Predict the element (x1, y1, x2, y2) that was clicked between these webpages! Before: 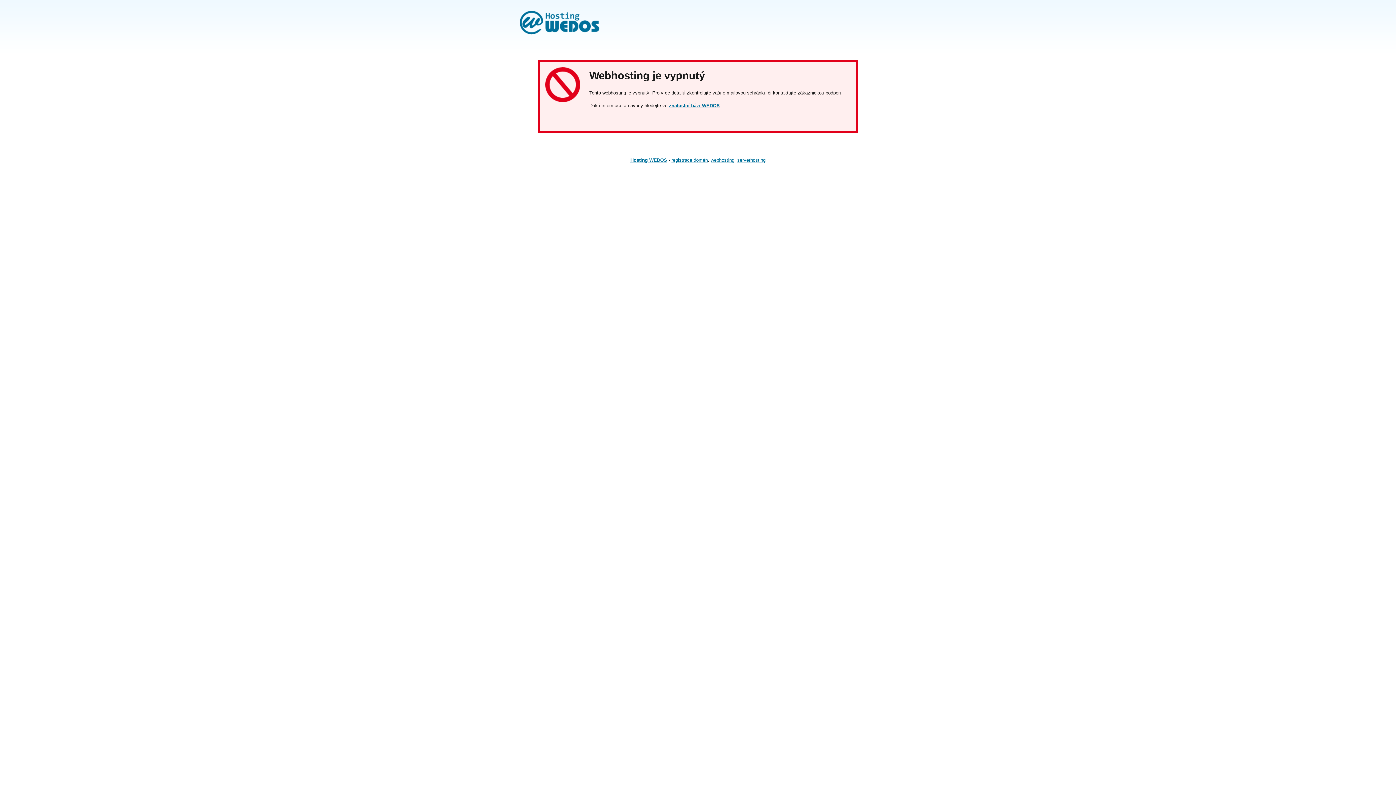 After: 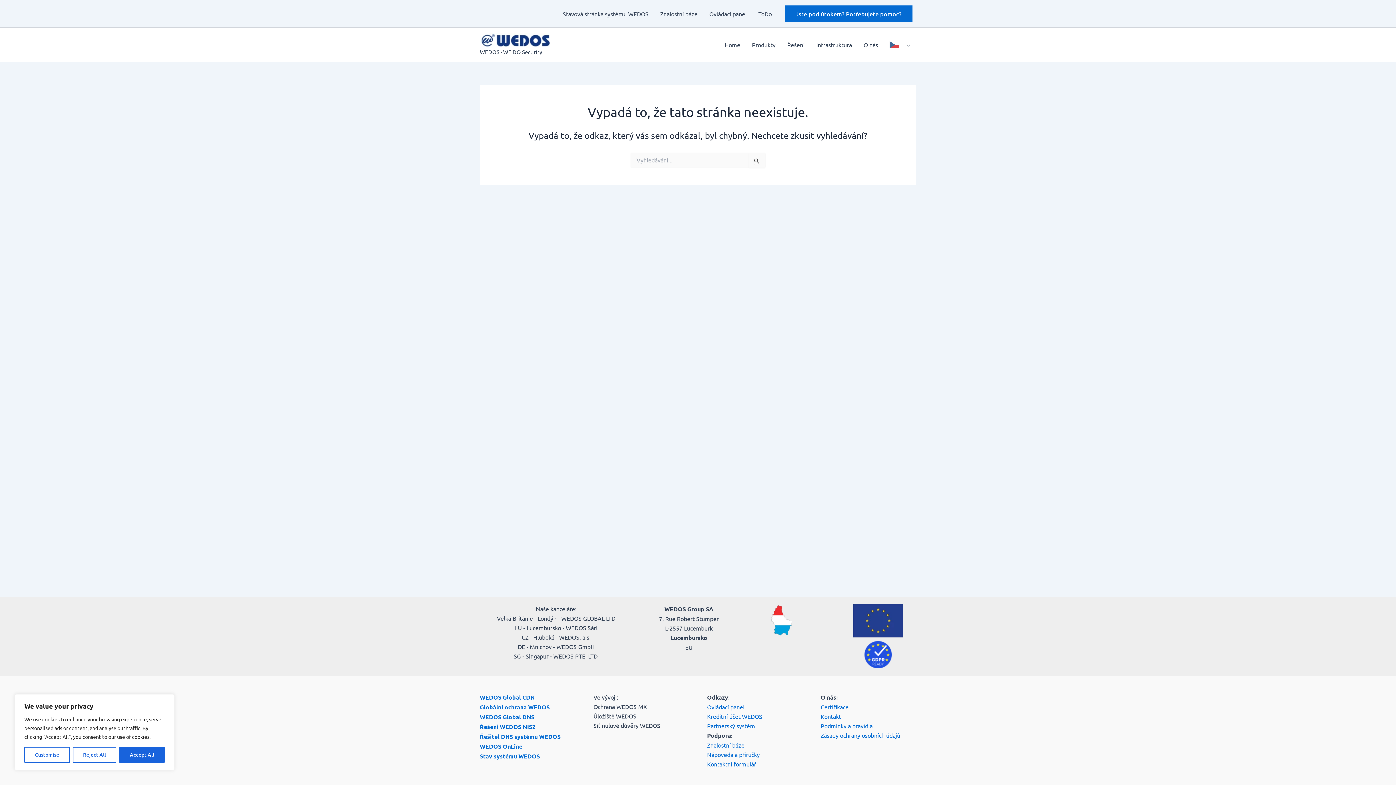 Action: label: registrace domén bbox: (671, 157, 708, 162)